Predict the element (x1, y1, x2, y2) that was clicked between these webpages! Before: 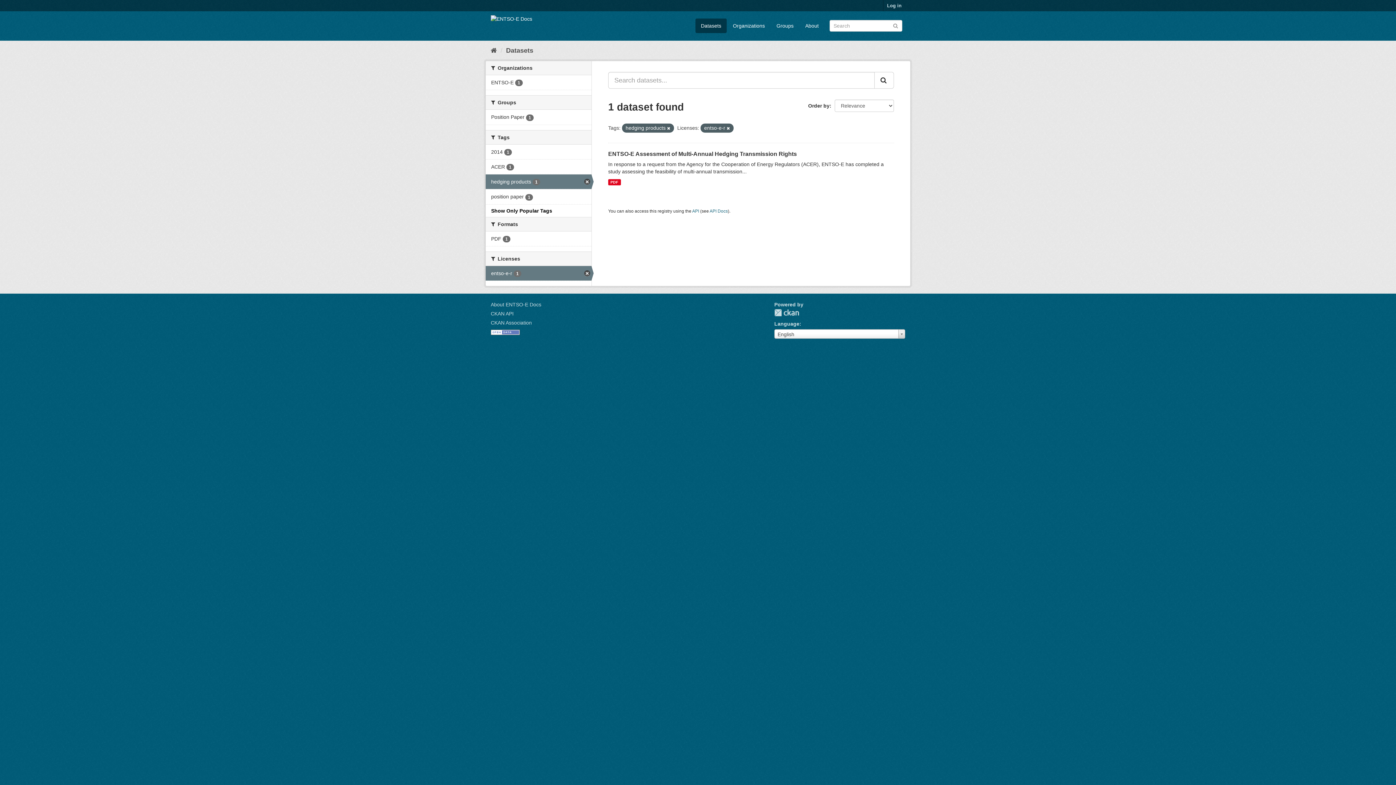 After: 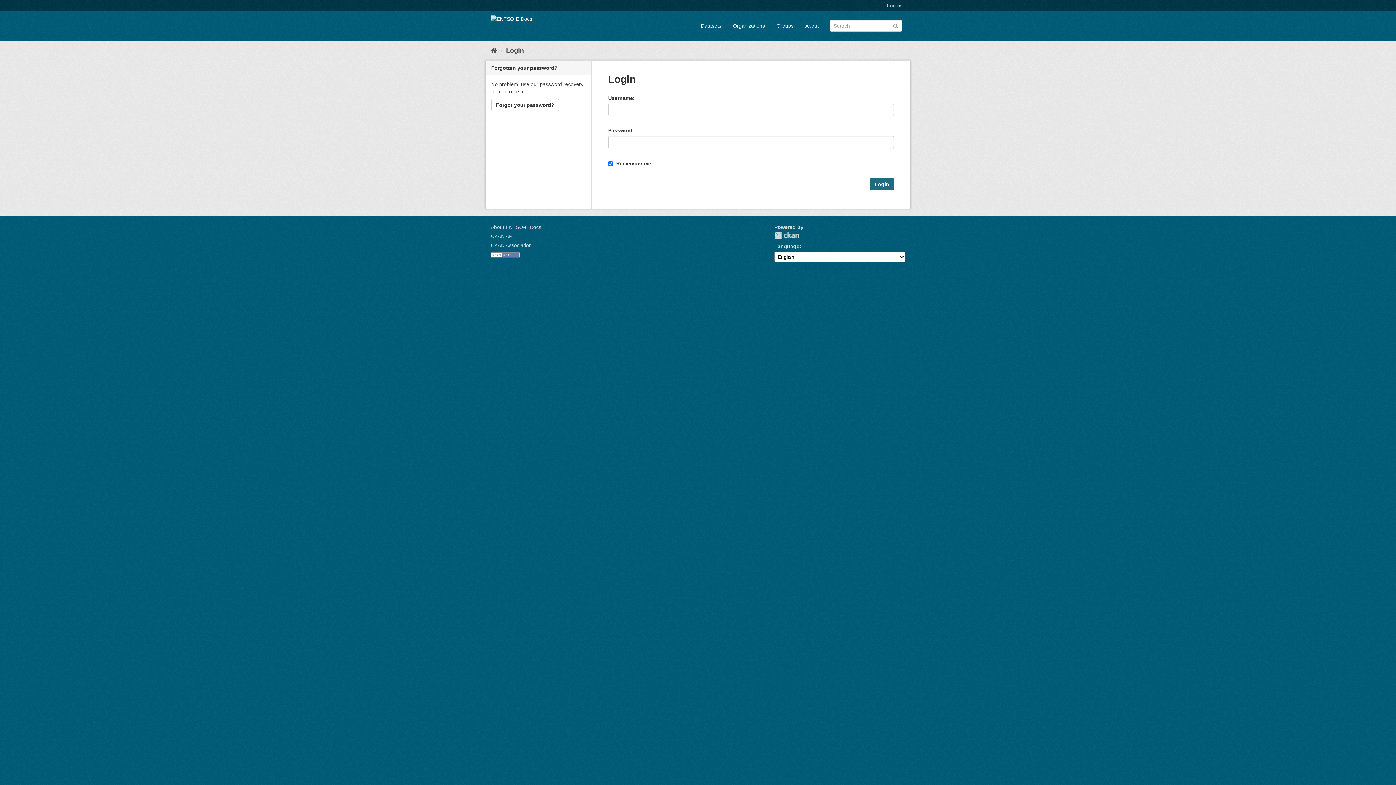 Action: bbox: (883, 0, 905, 11) label: Log in